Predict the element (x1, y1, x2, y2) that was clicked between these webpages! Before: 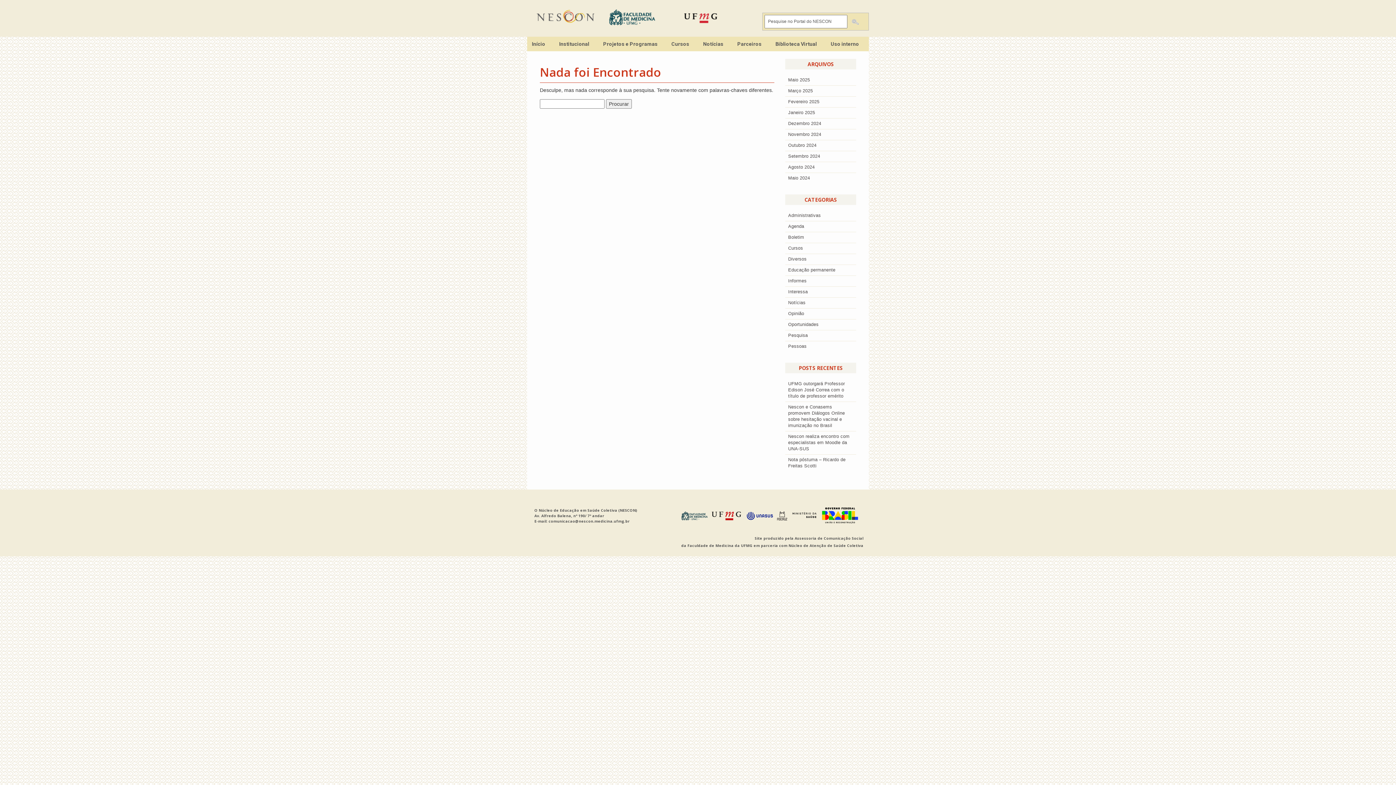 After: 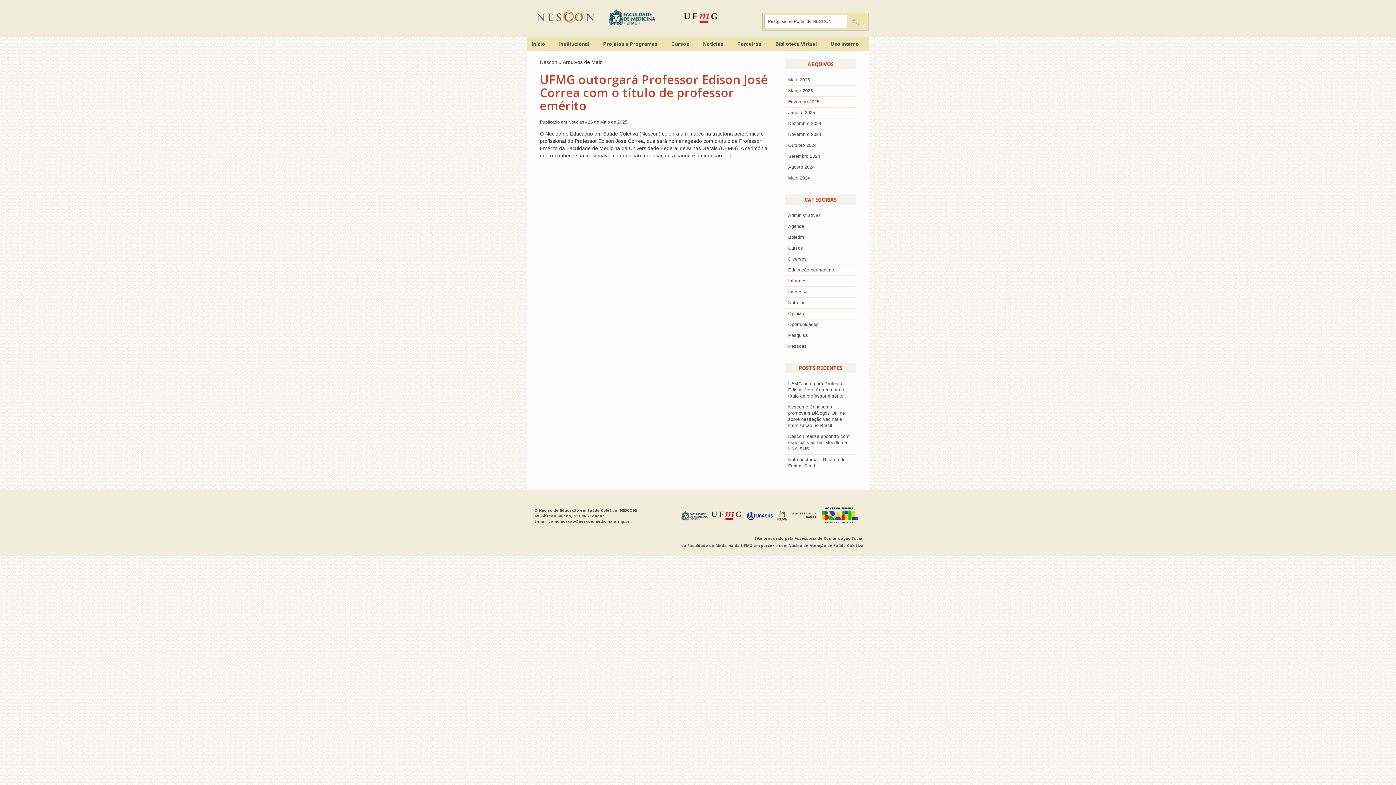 Action: label: Maio 2025 bbox: (785, 74, 856, 85)